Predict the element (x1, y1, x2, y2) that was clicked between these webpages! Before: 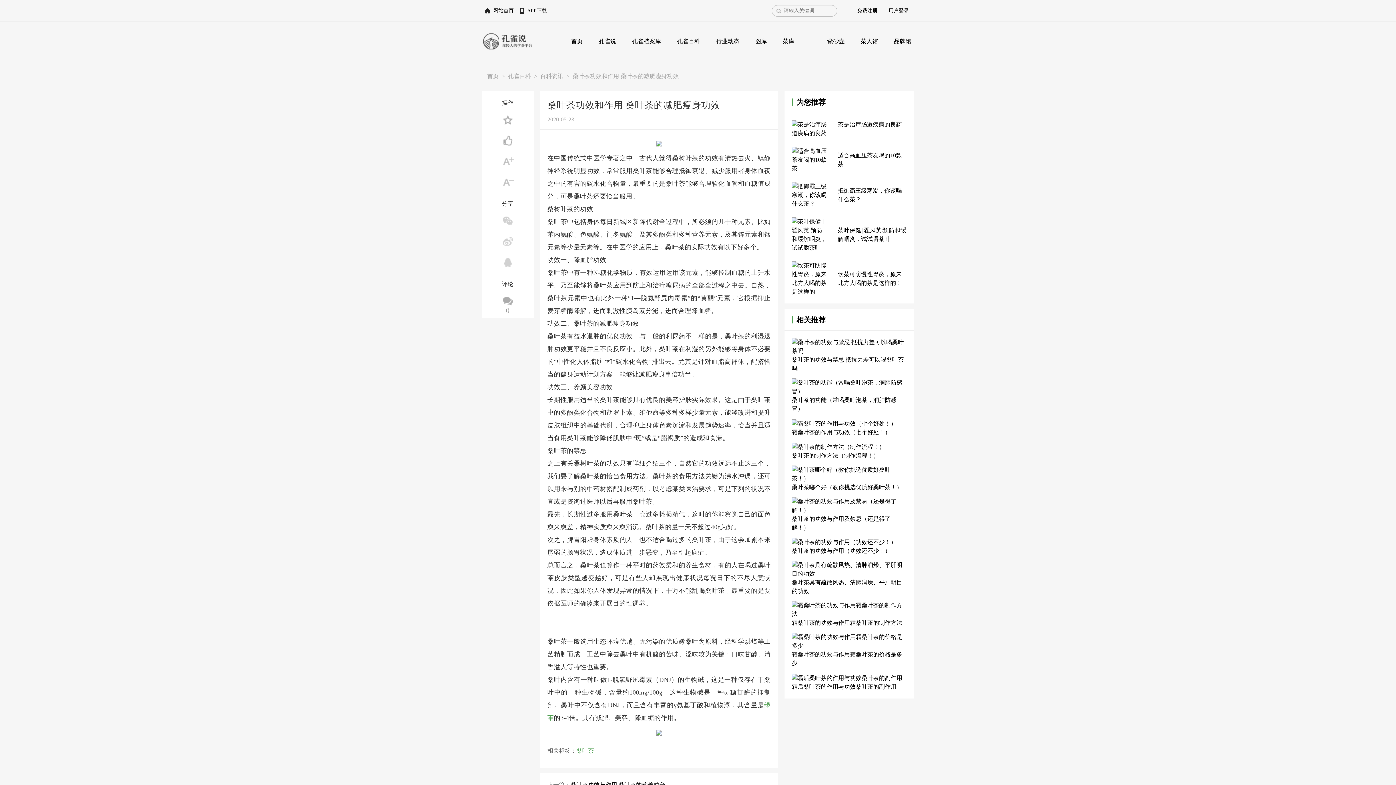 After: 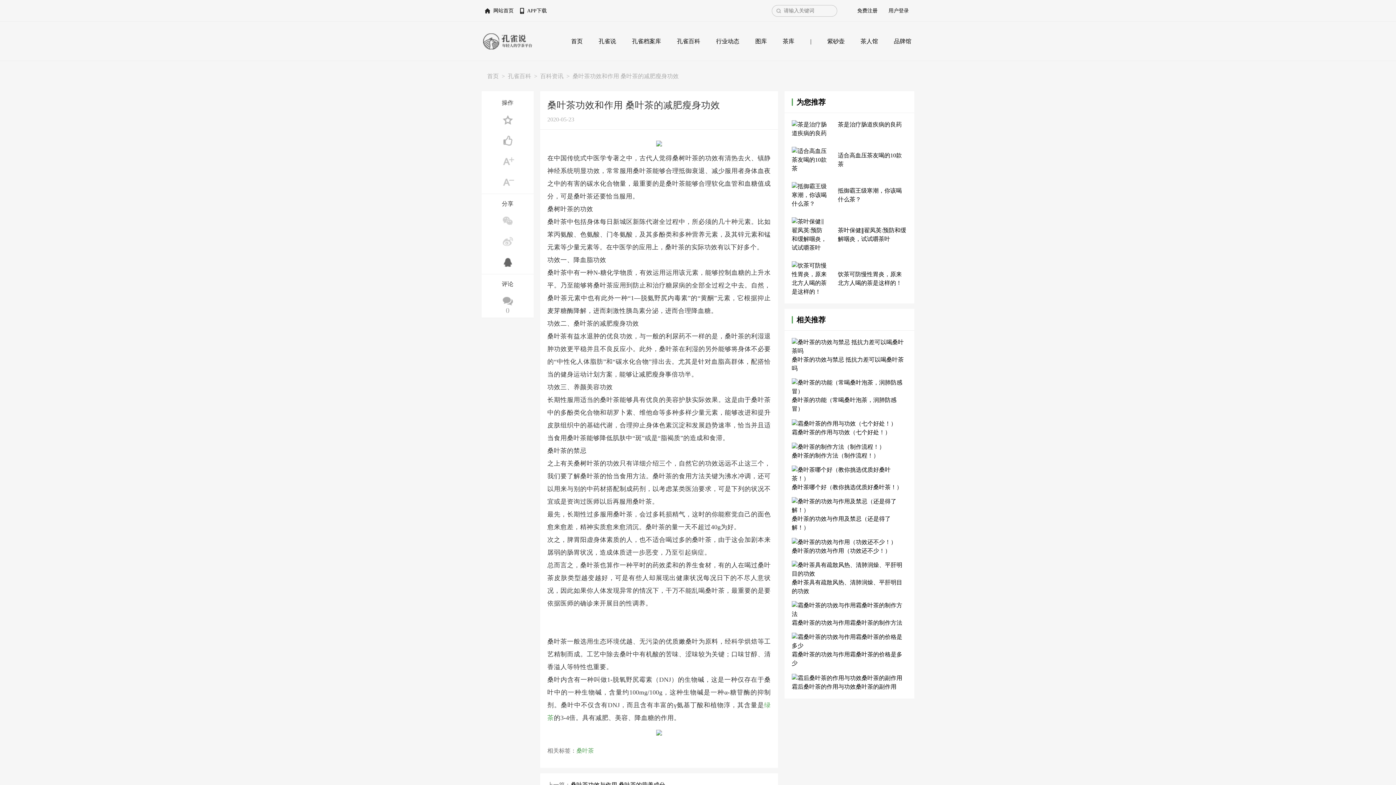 Action: bbox: (481, 253, 533, 271)